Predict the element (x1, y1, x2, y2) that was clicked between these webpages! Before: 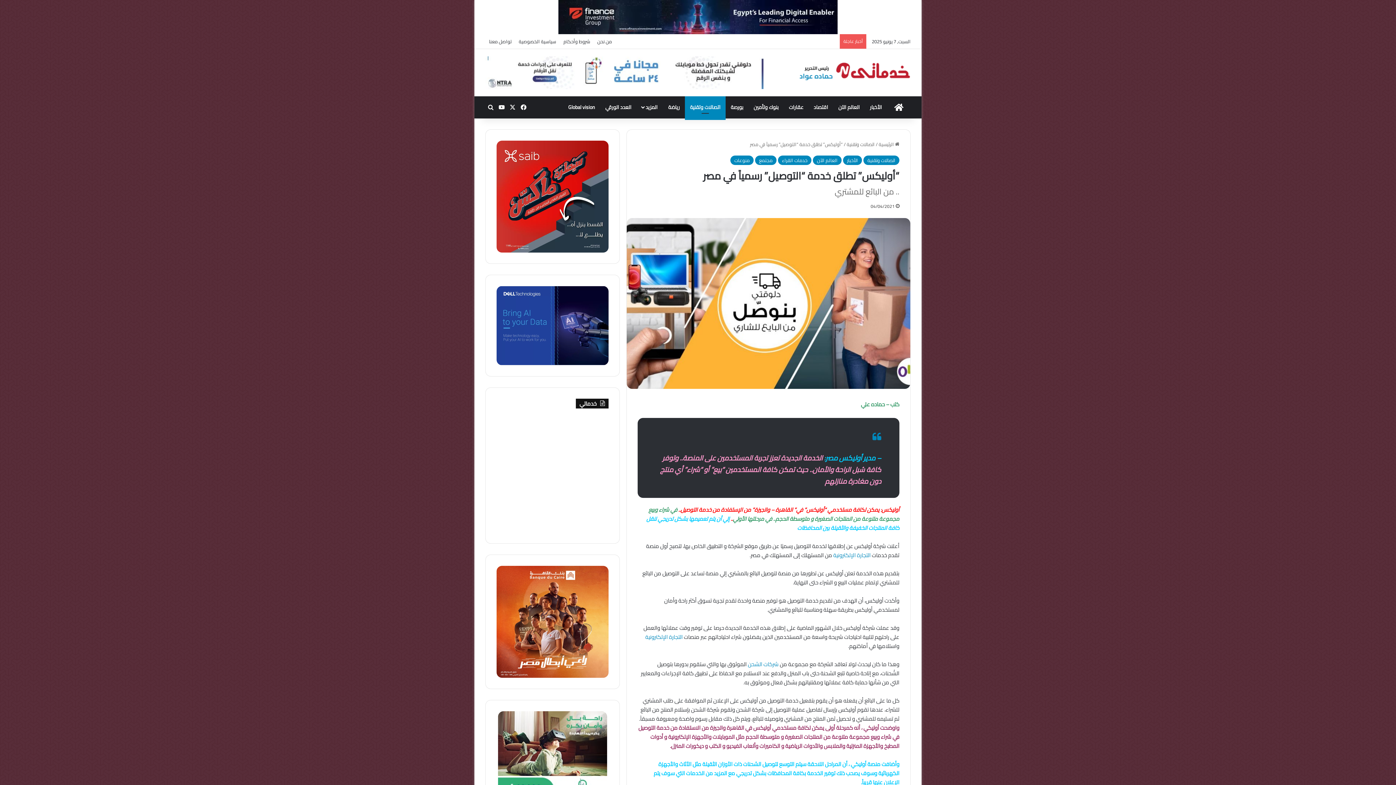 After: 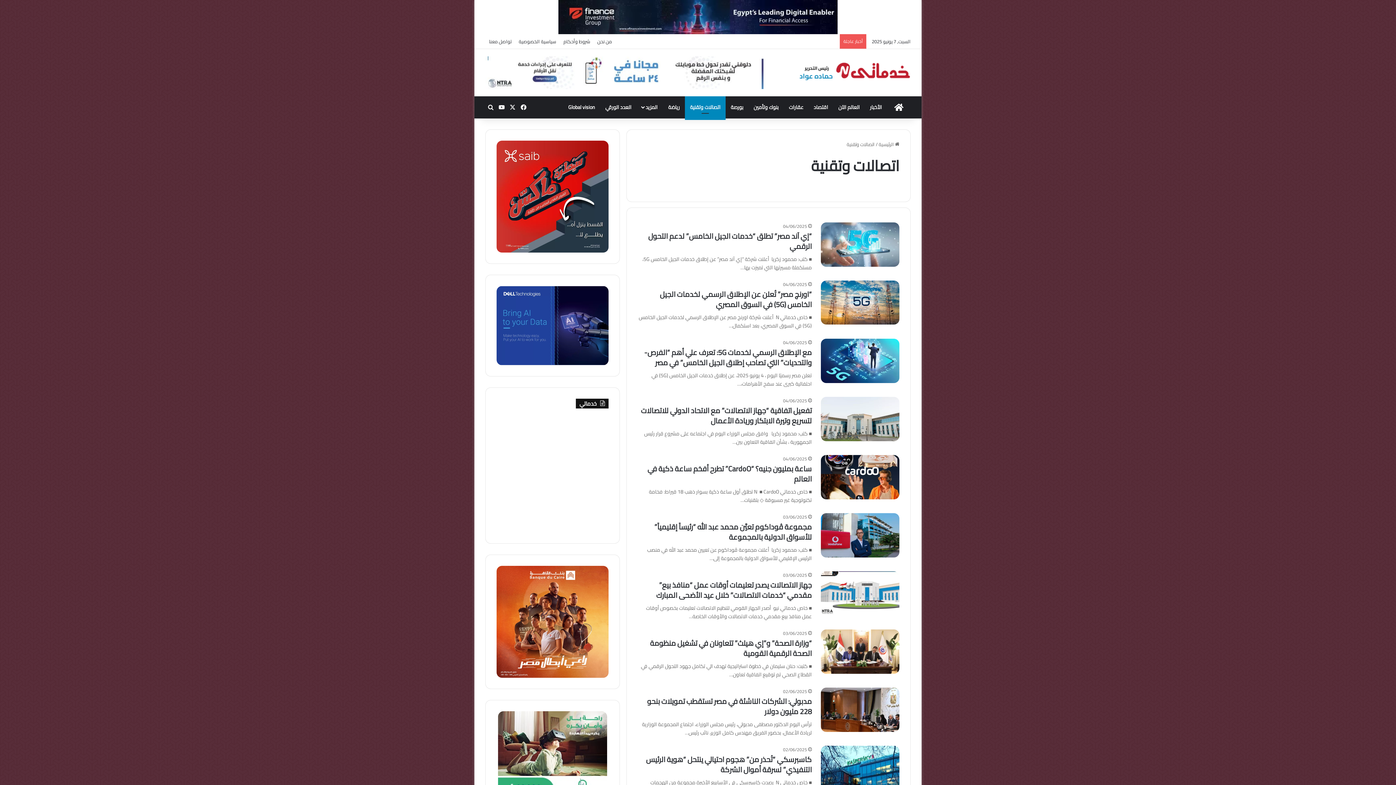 Action: label: اتصالات وتقنية bbox: (863, 155, 899, 165)